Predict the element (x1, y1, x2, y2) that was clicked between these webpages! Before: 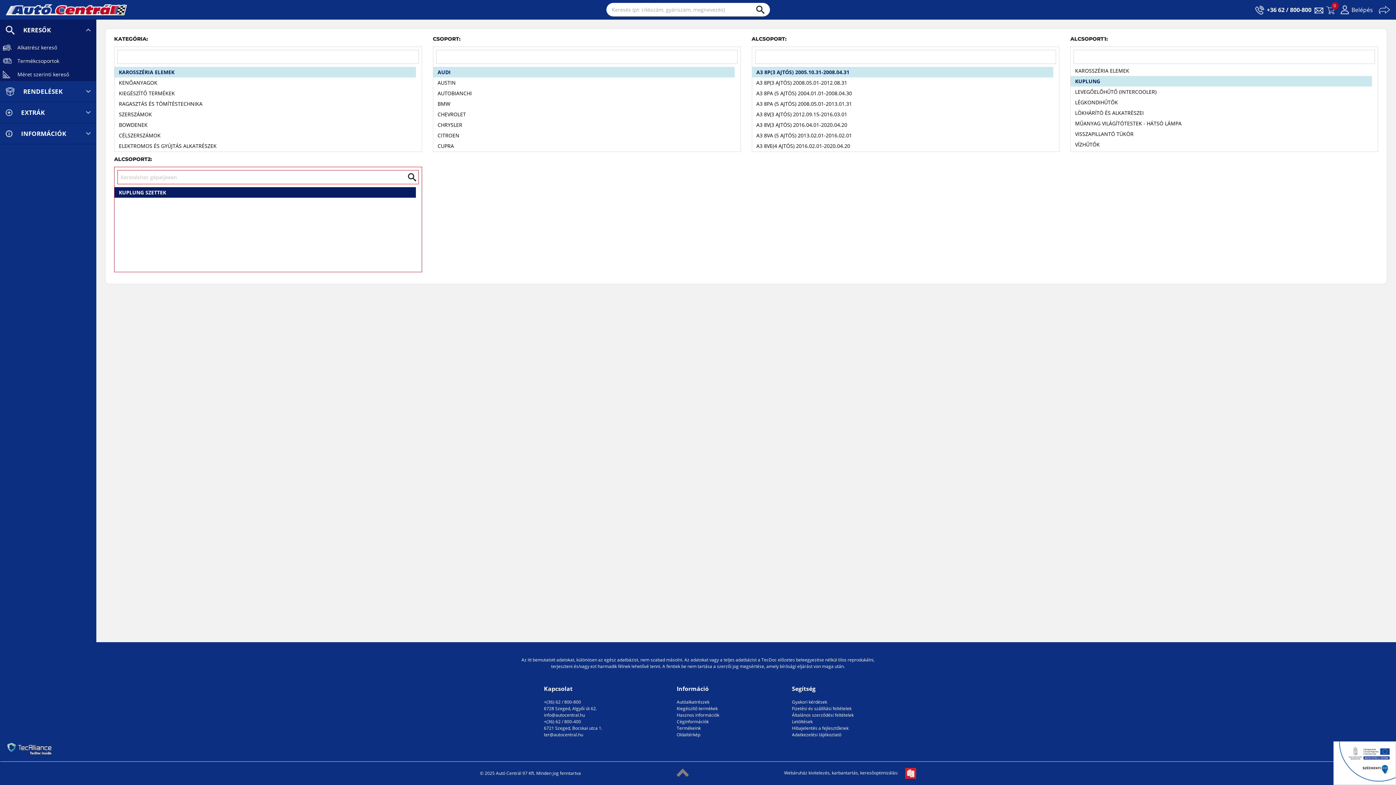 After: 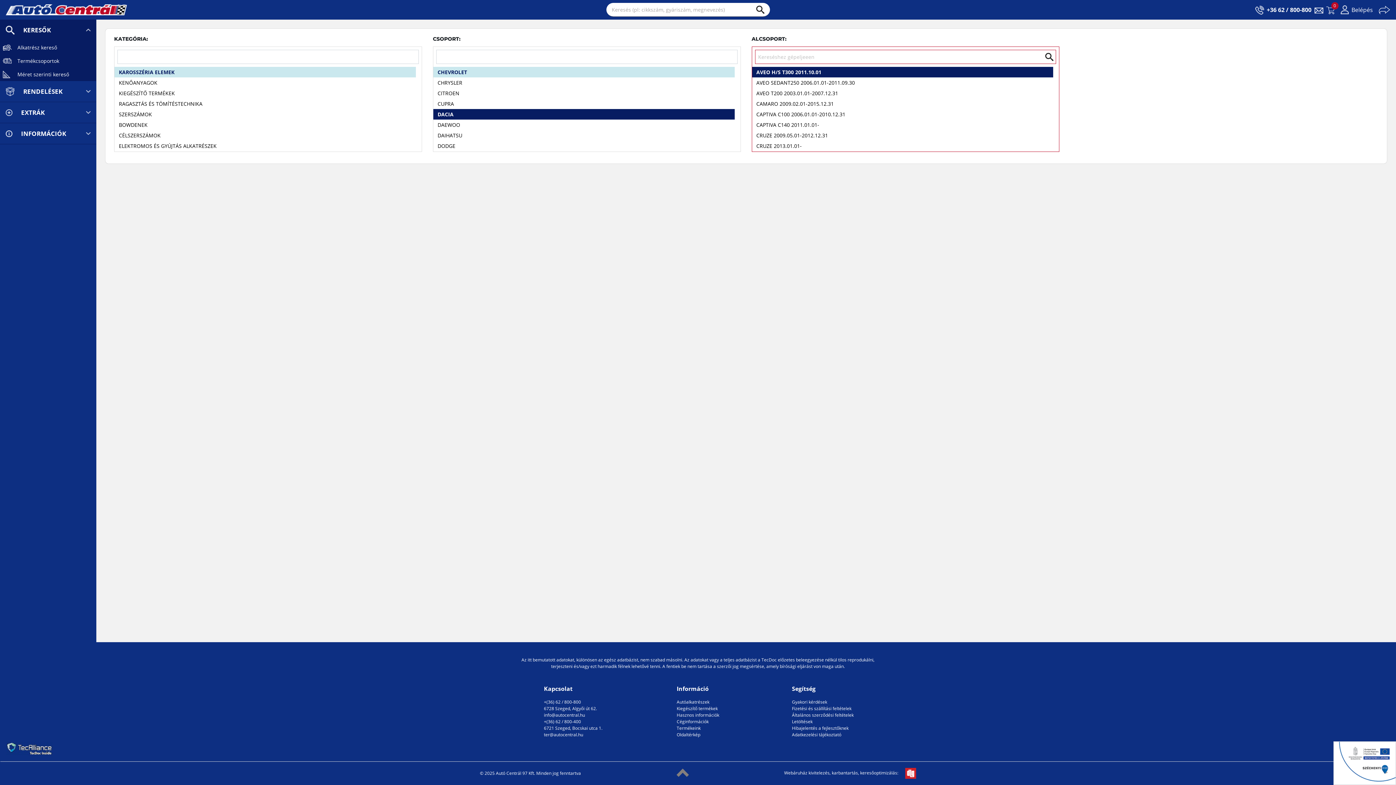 Action: bbox: (430, 109, 734, 119) label: CHEVROLET